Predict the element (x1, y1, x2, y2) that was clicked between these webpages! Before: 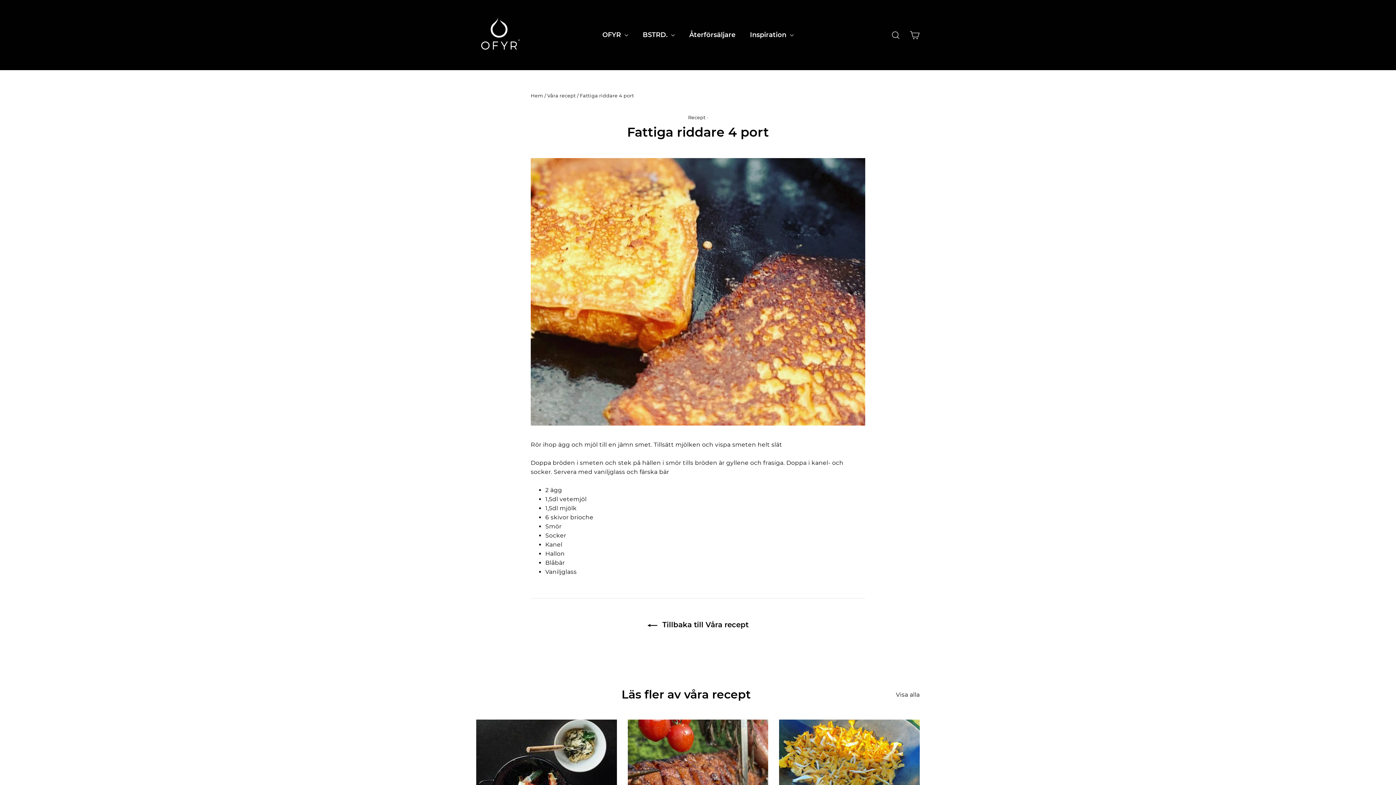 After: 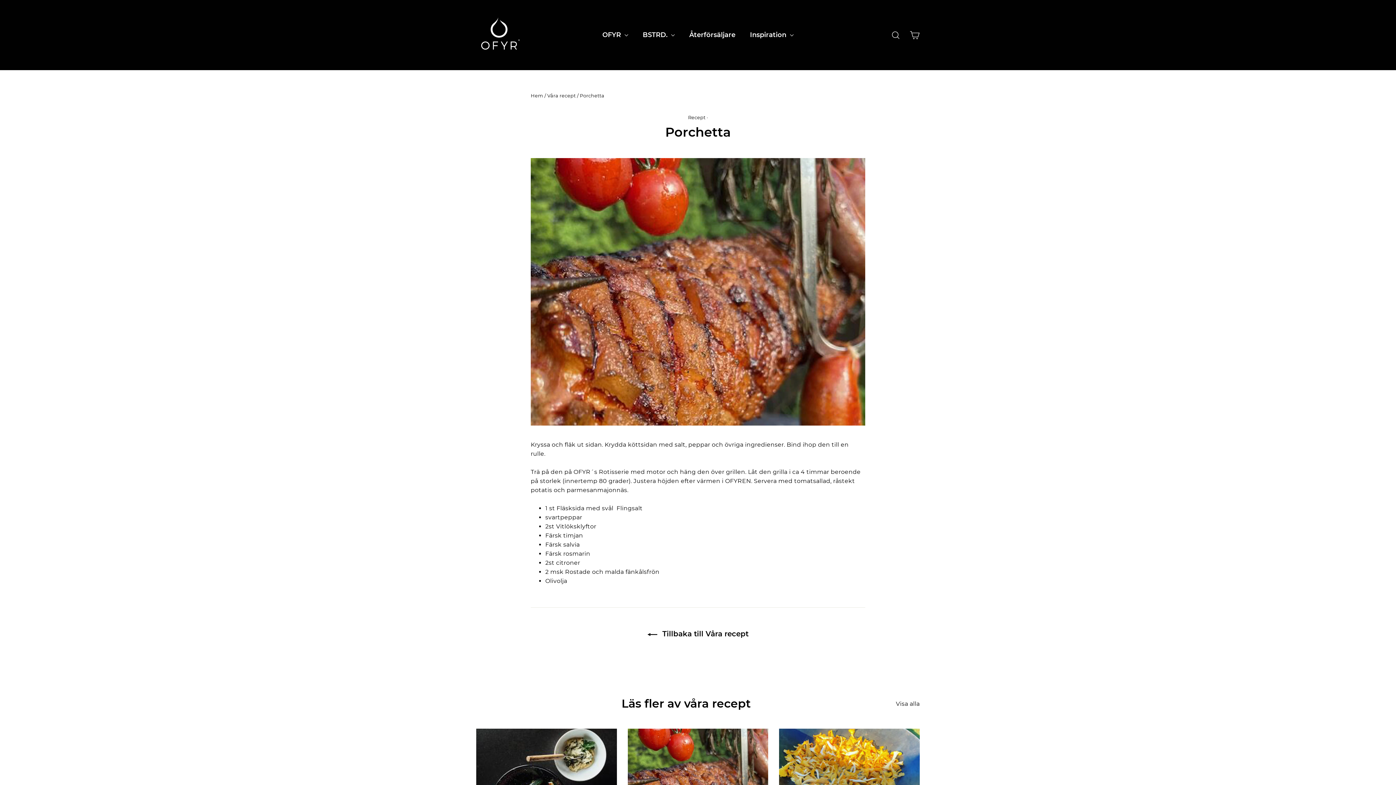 Action: label: Porchetta bbox: (627, 720, 768, 832)